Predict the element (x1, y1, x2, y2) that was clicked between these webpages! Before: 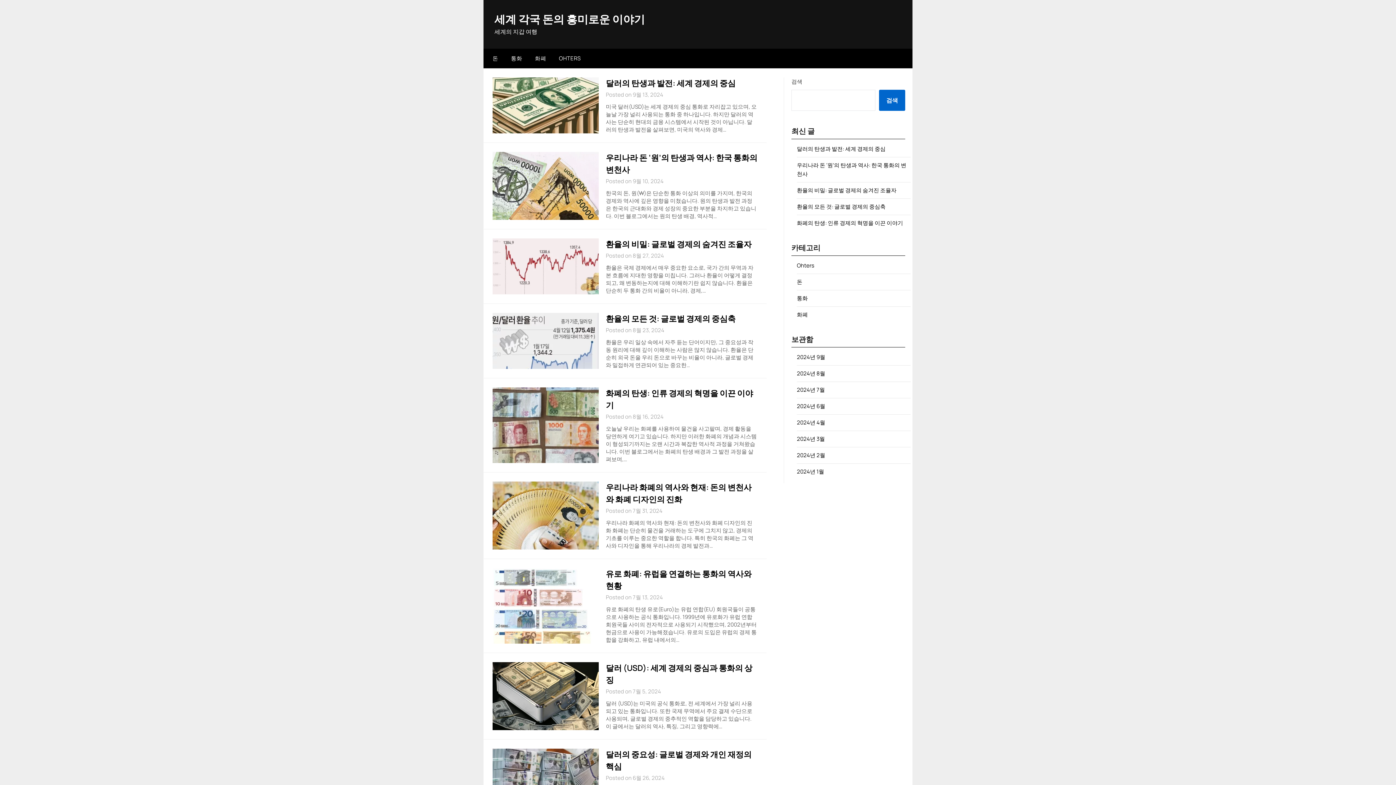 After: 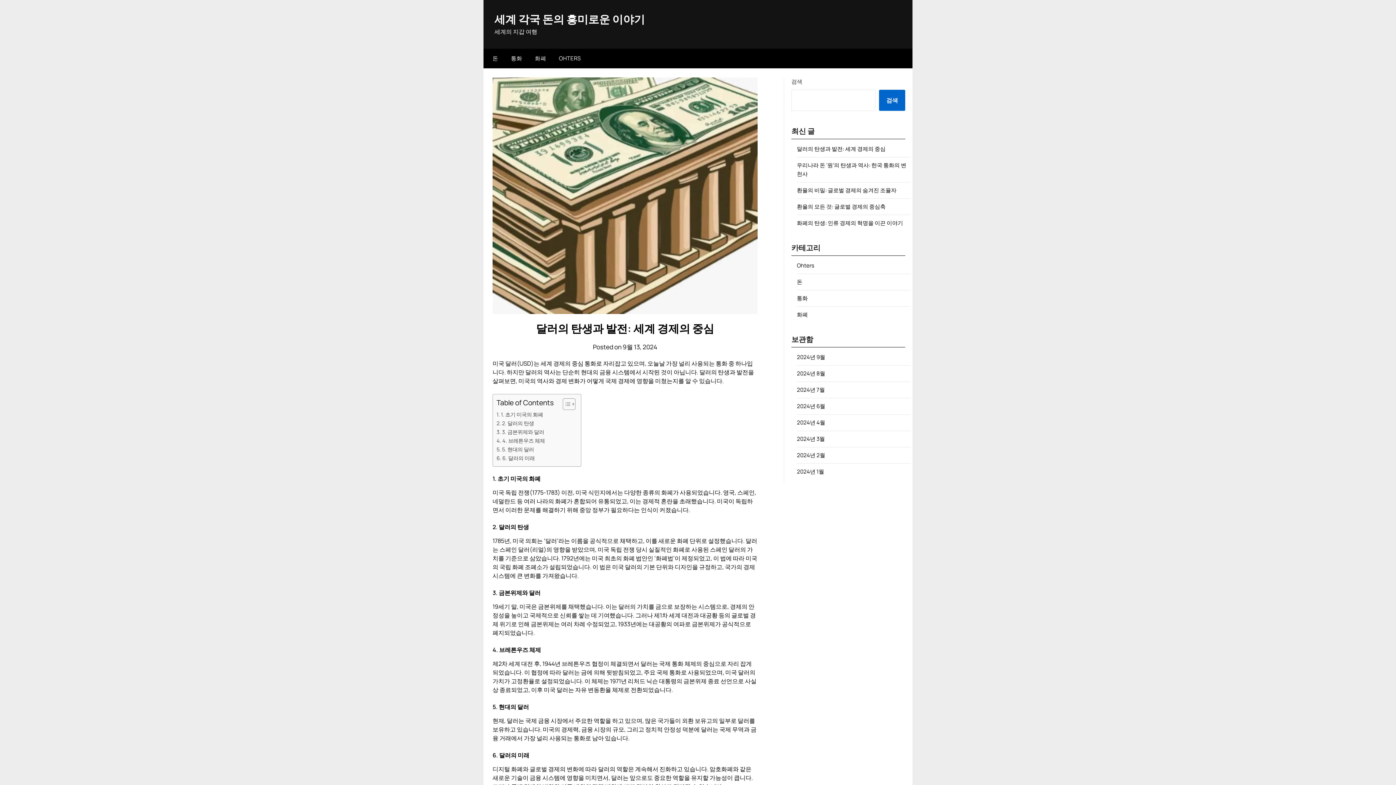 Action: bbox: (606, 77, 735, 88) label: 달러의 탄생과 발전: 세계 경제의 중심